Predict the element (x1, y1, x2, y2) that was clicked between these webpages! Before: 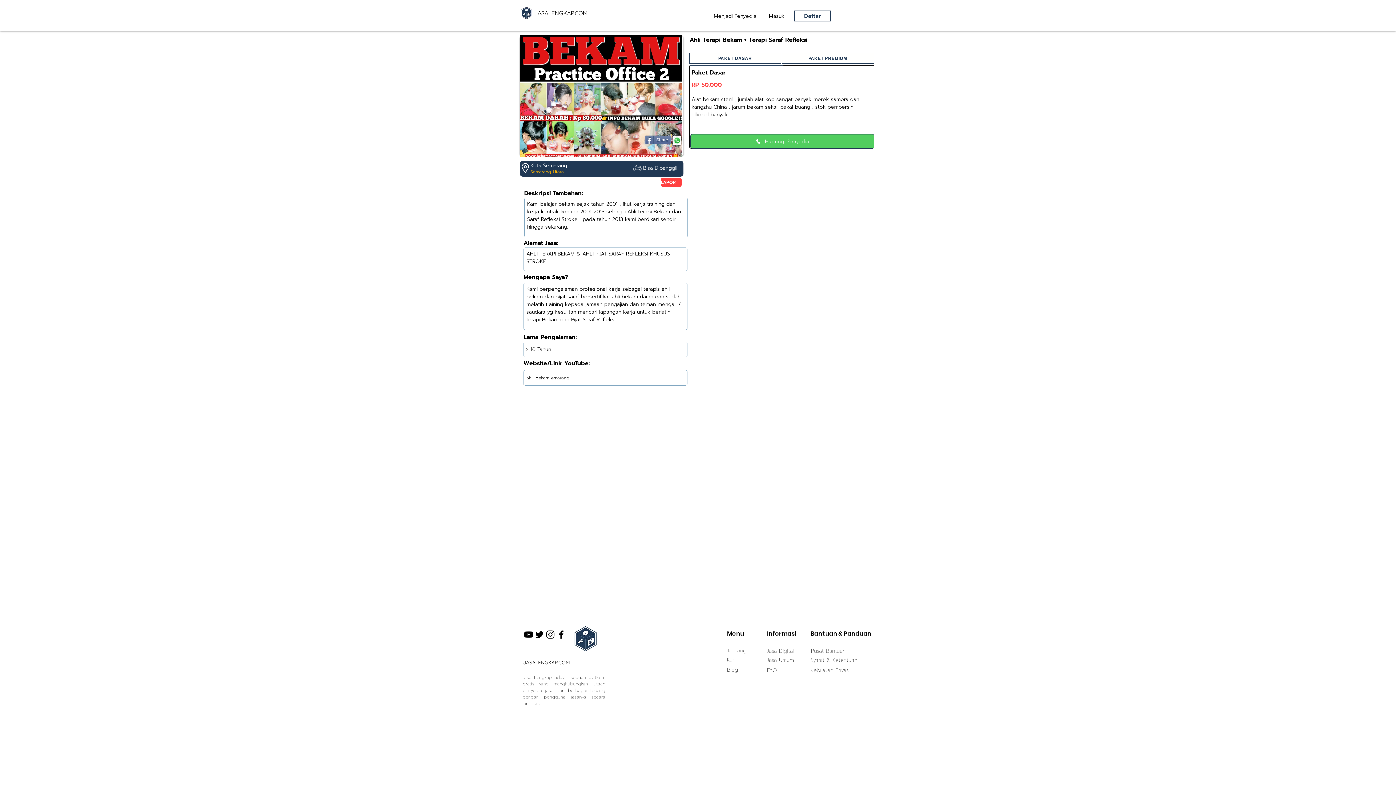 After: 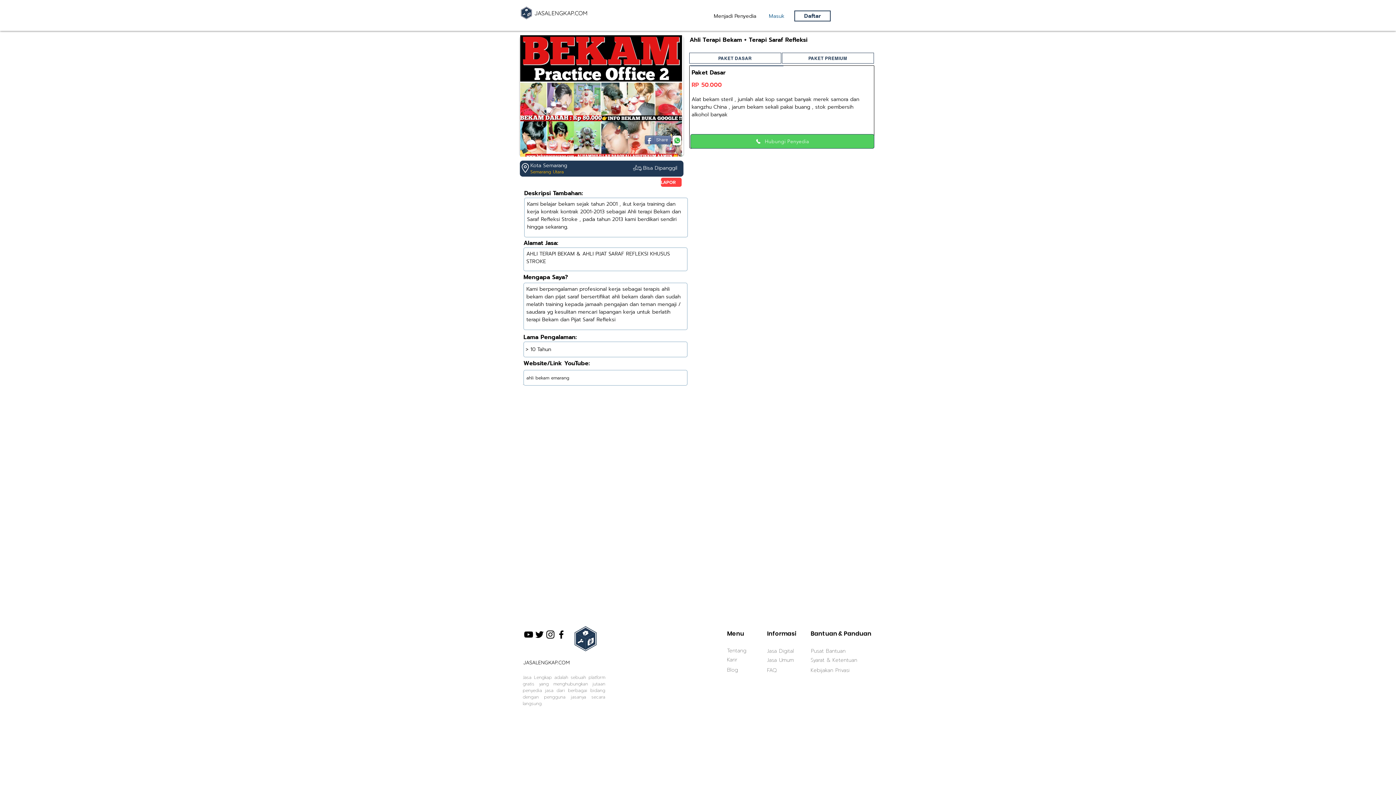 Action: label: Masuk bbox: (766, 10, 787, 21)